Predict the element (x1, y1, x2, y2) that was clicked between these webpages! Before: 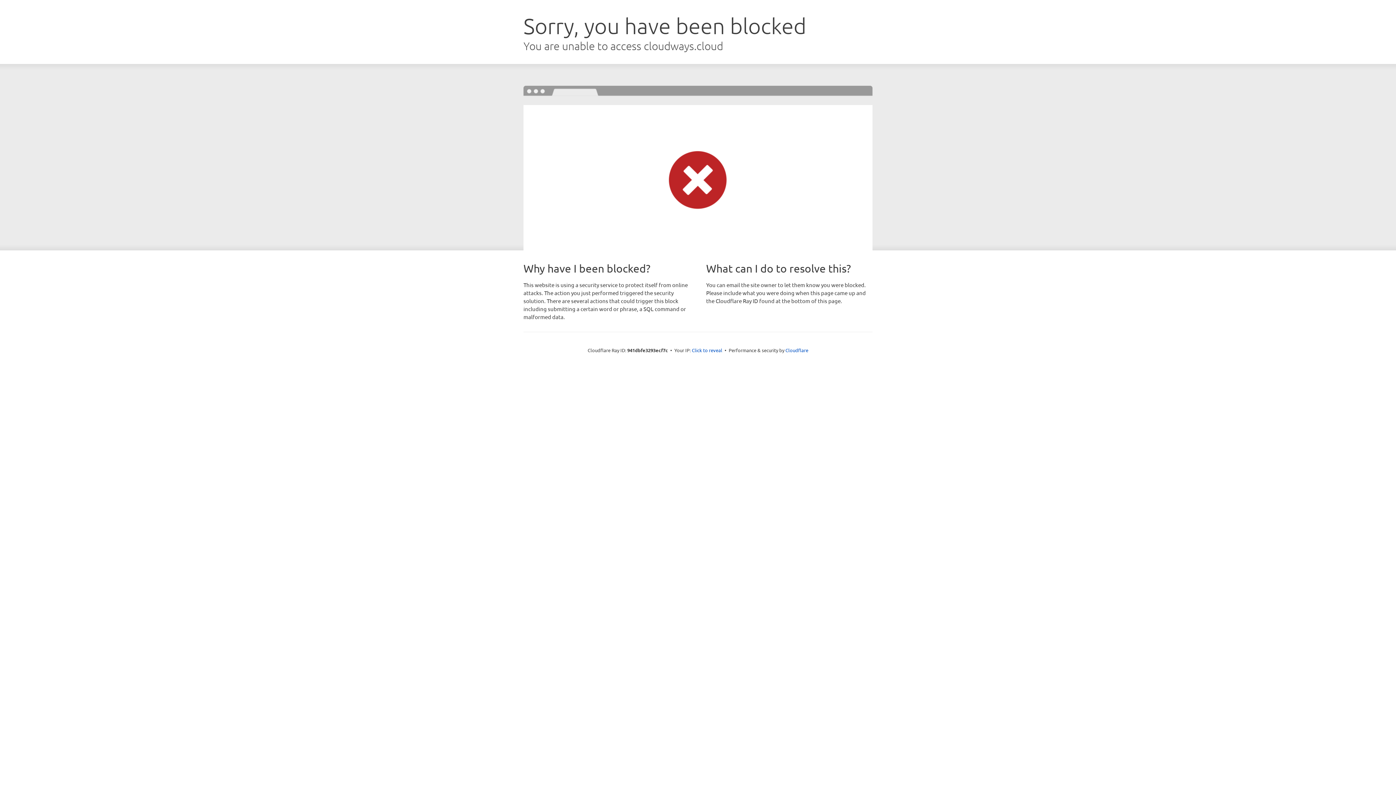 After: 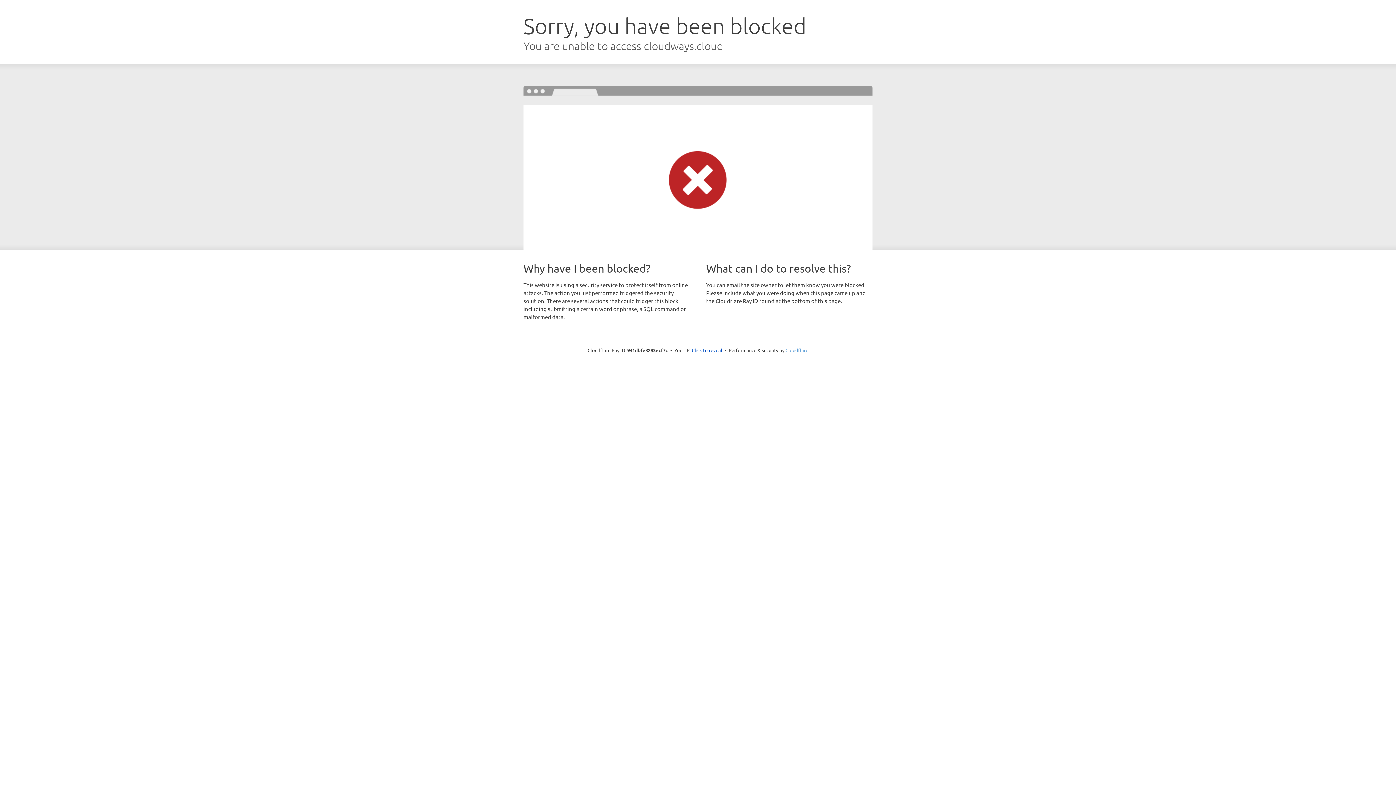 Action: bbox: (785, 347, 808, 353) label: Cloudflare